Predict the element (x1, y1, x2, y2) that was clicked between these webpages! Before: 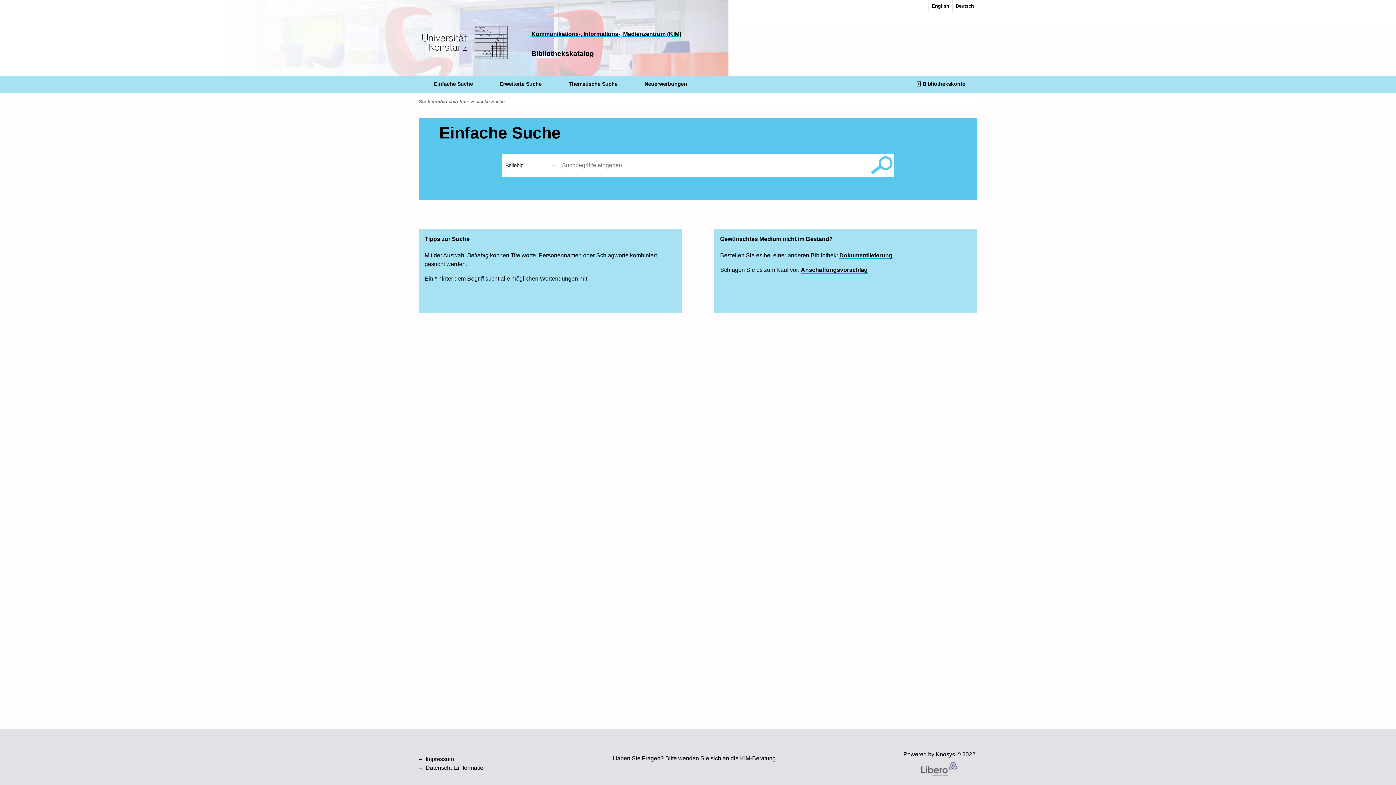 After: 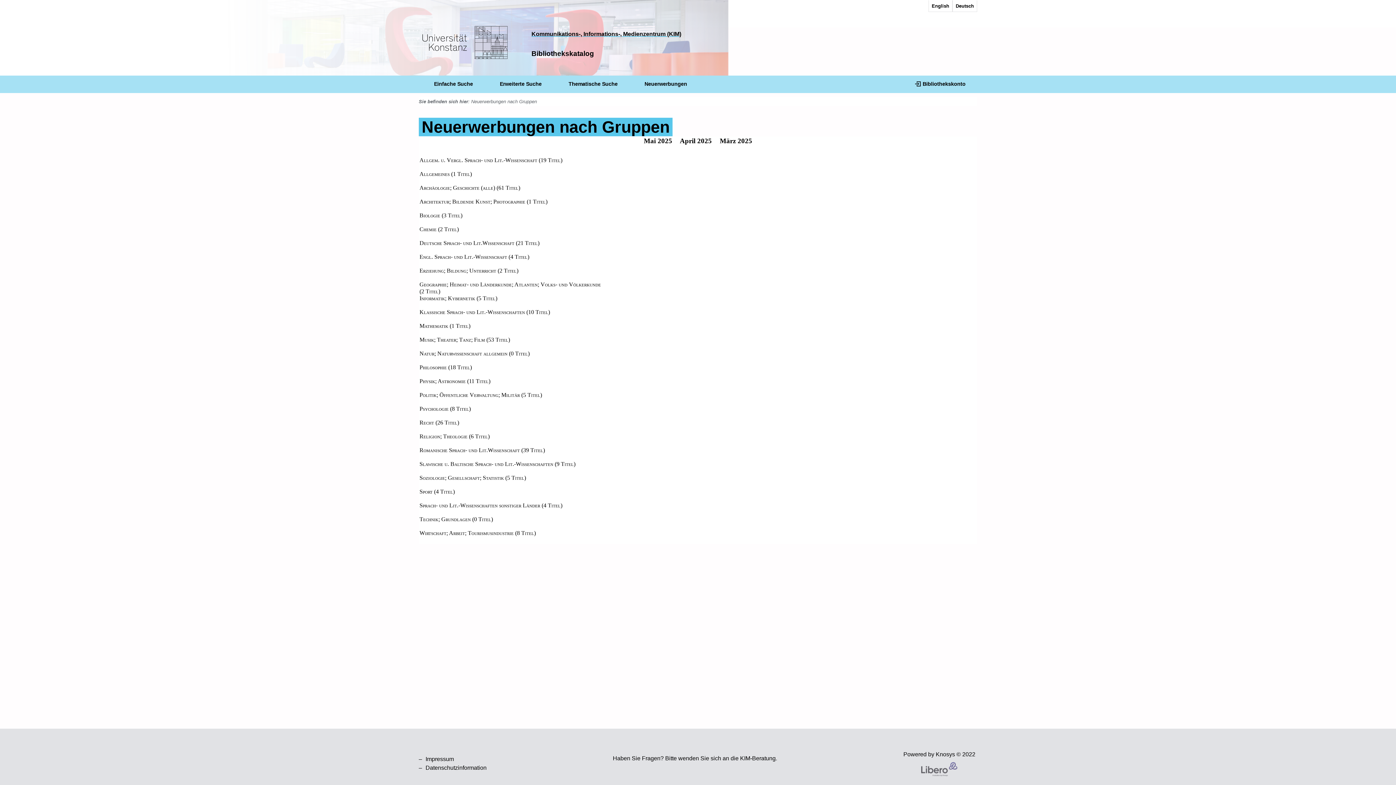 Action: label: Neuerwerbungen bbox: (641, 78, 687, 89)